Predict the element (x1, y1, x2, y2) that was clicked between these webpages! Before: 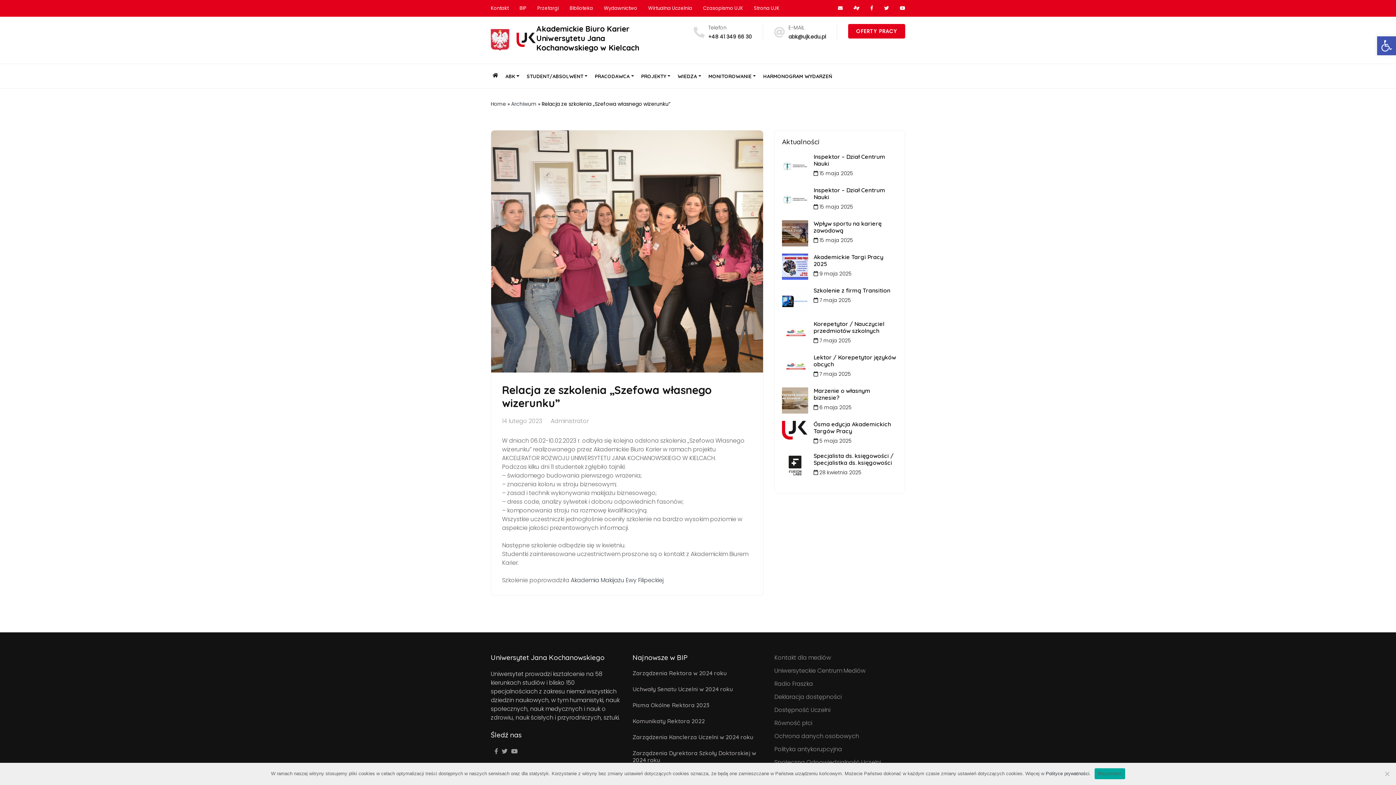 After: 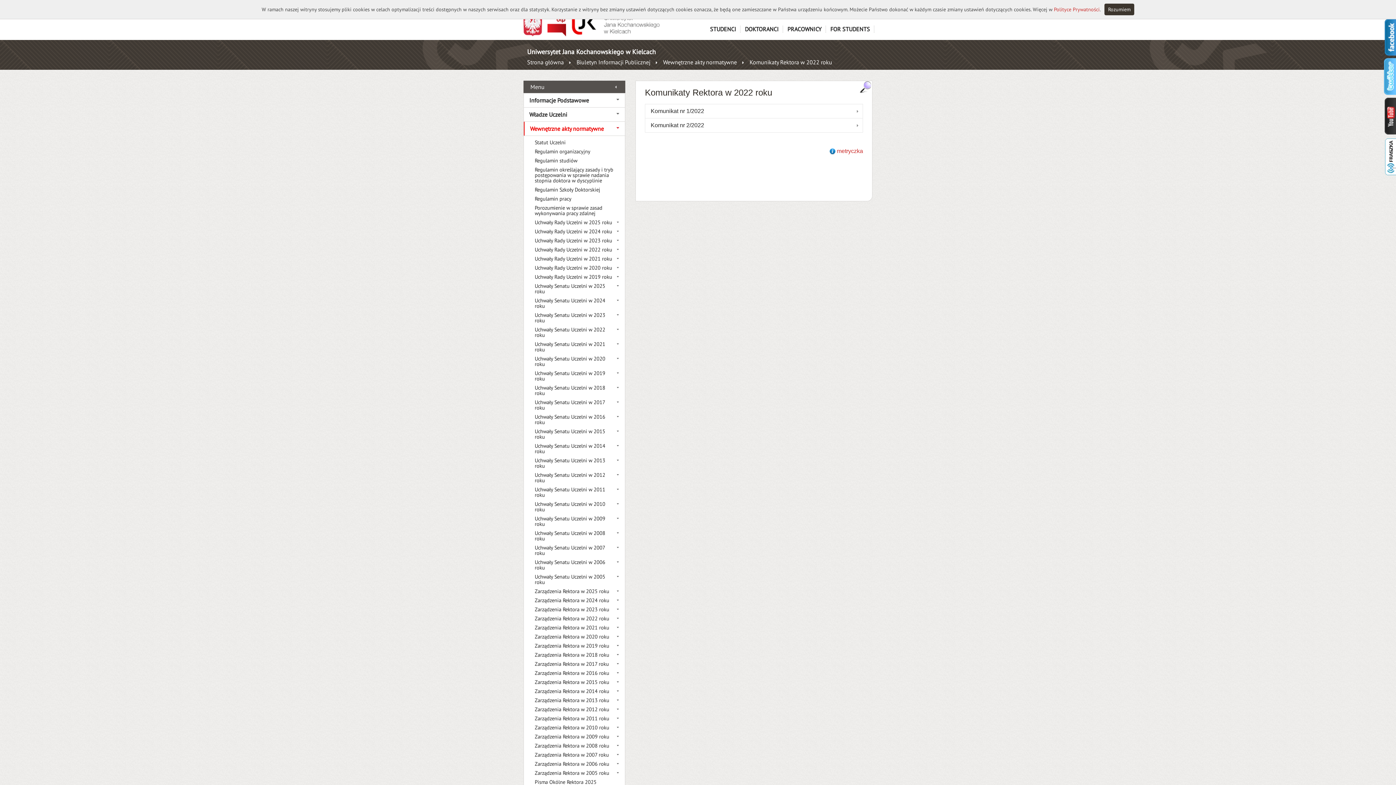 Action: label: Komunikaty Rektora 2022 bbox: (632, 717, 705, 724)